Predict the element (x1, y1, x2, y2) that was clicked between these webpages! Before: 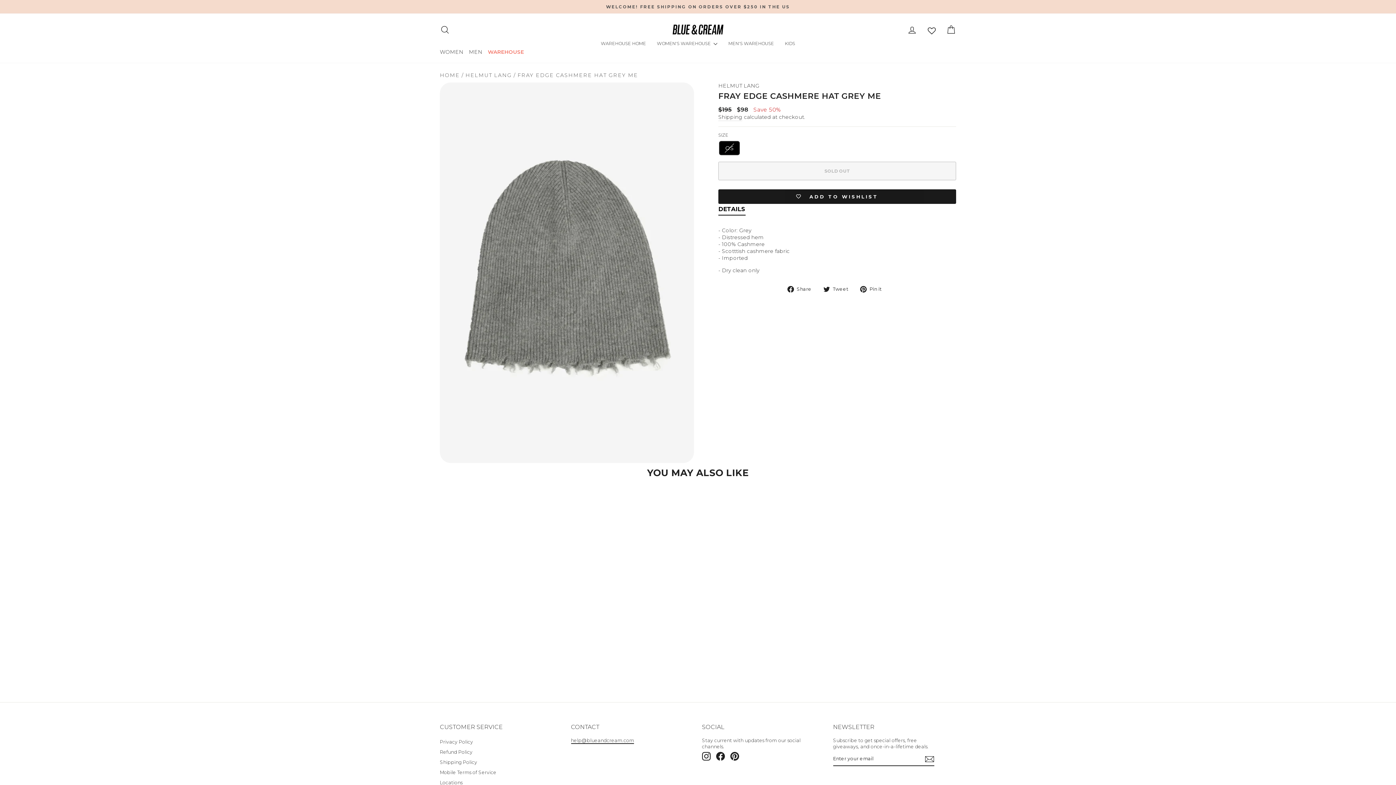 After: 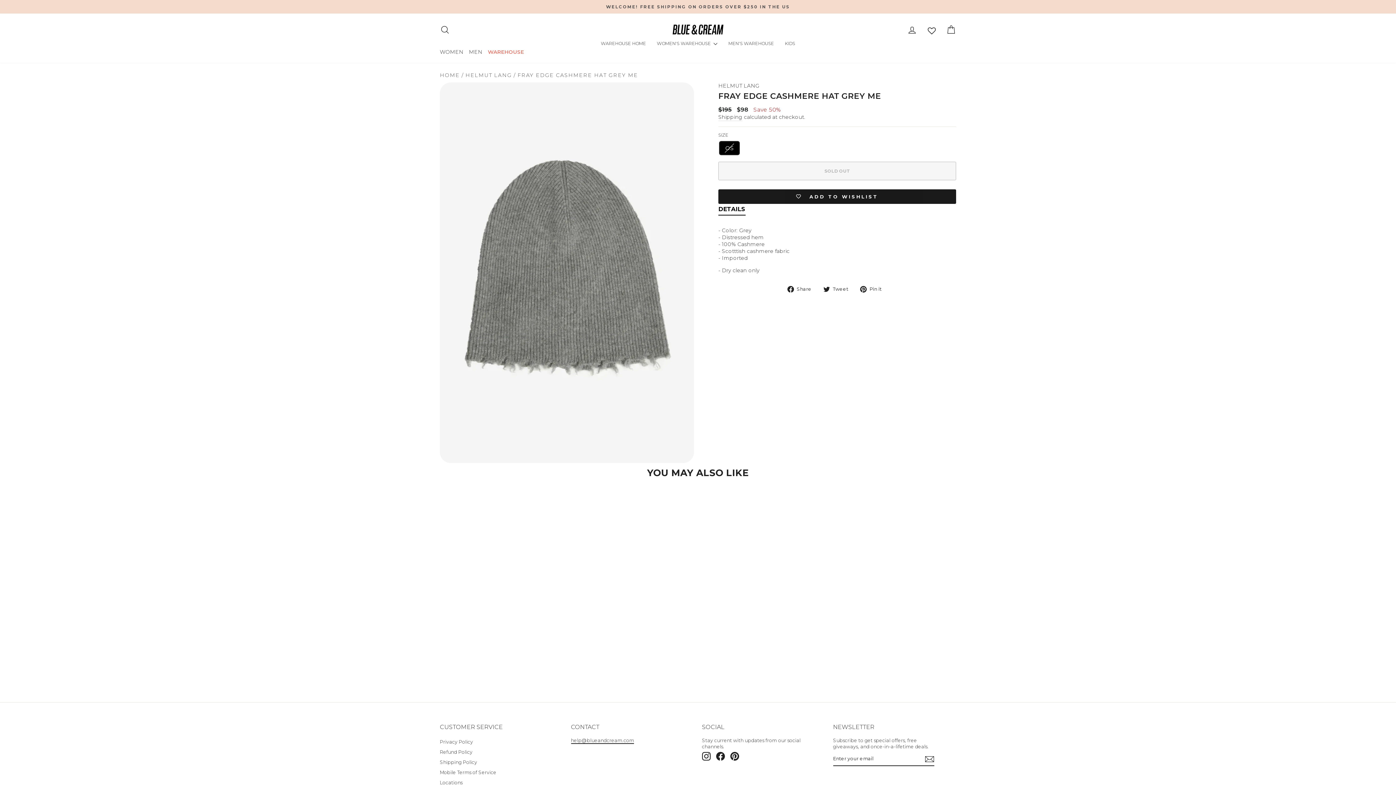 Action: label: Pinterest bbox: (730, 752, 739, 761)